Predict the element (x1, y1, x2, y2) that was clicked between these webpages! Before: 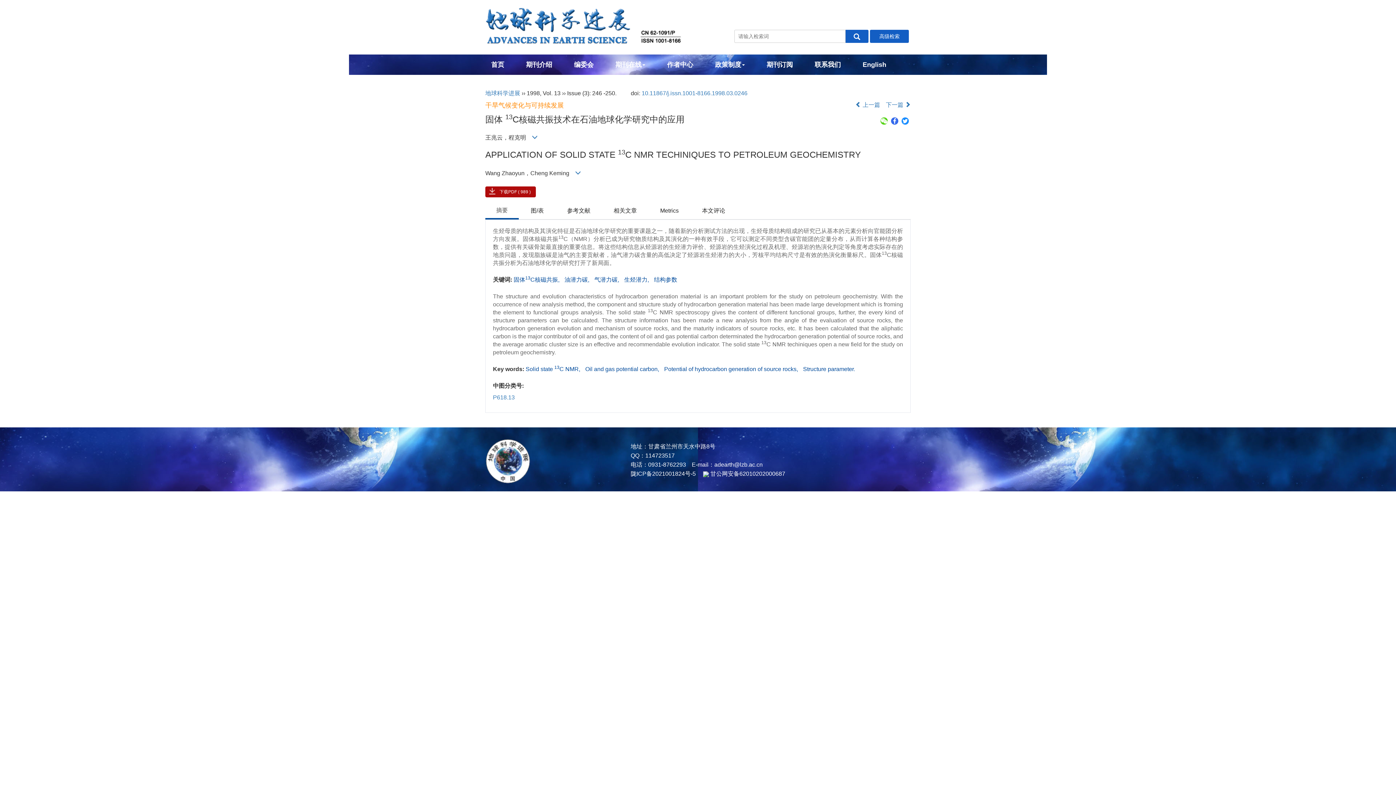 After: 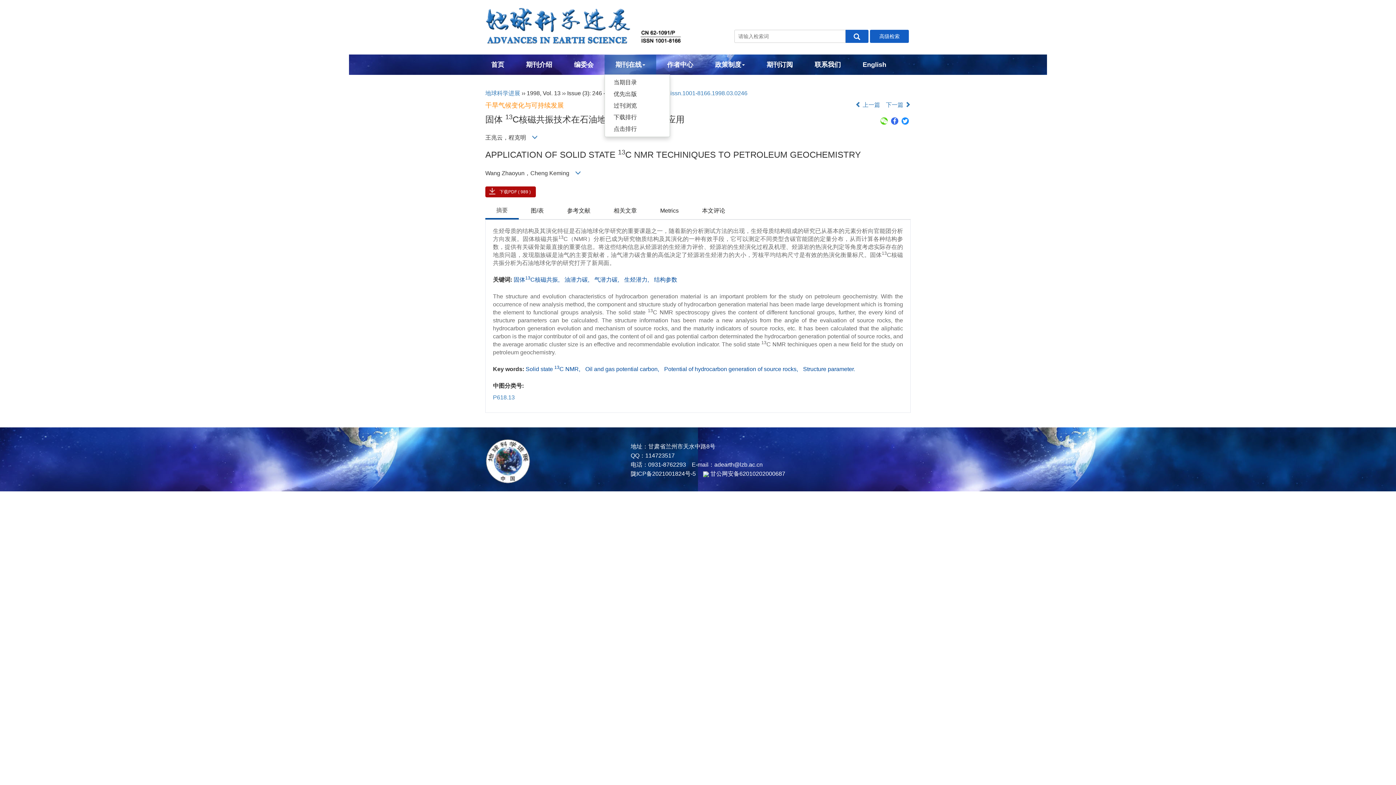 Action: bbox: (604, 54, 656, 74) label: 期刊在线